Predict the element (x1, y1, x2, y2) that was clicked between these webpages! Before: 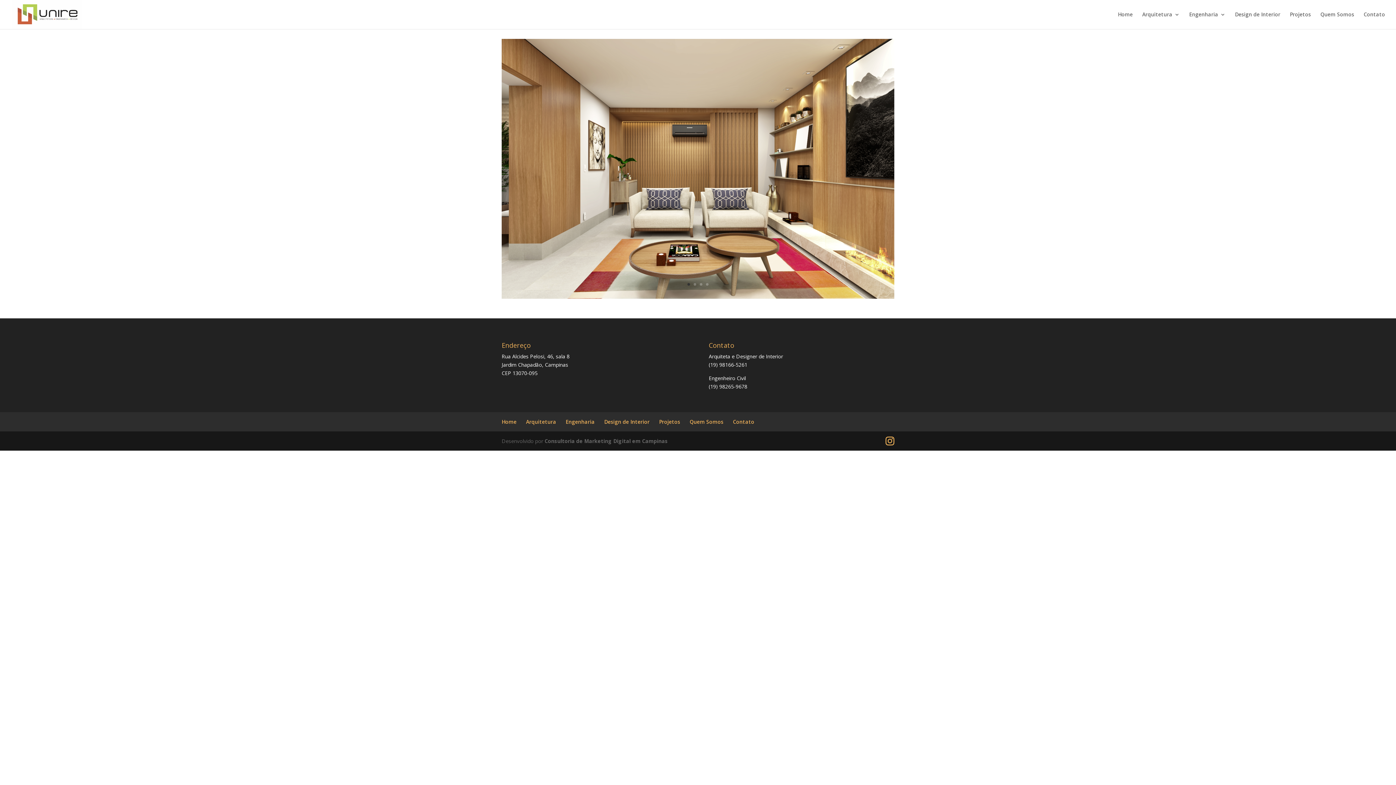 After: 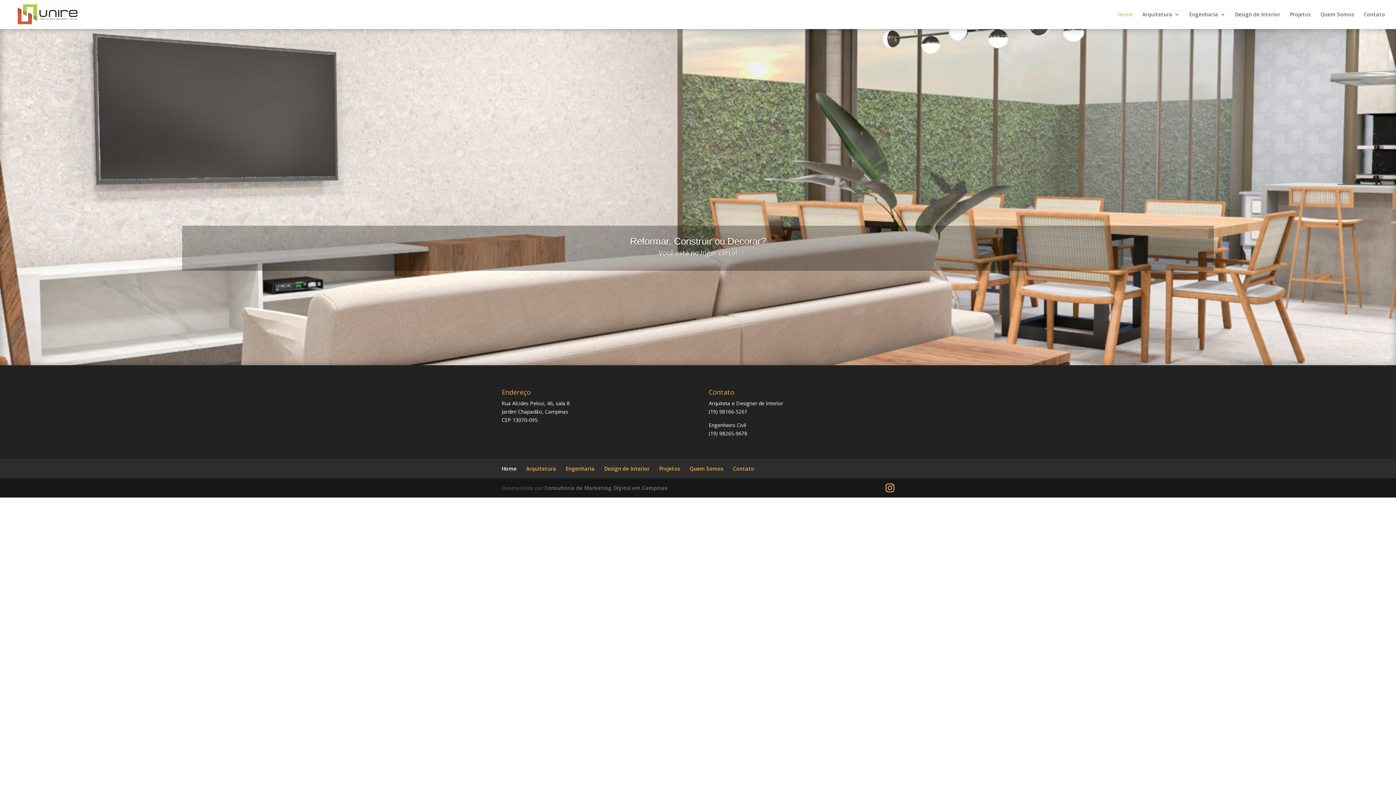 Action: bbox: (1118, 12, 1133, 29) label: Home